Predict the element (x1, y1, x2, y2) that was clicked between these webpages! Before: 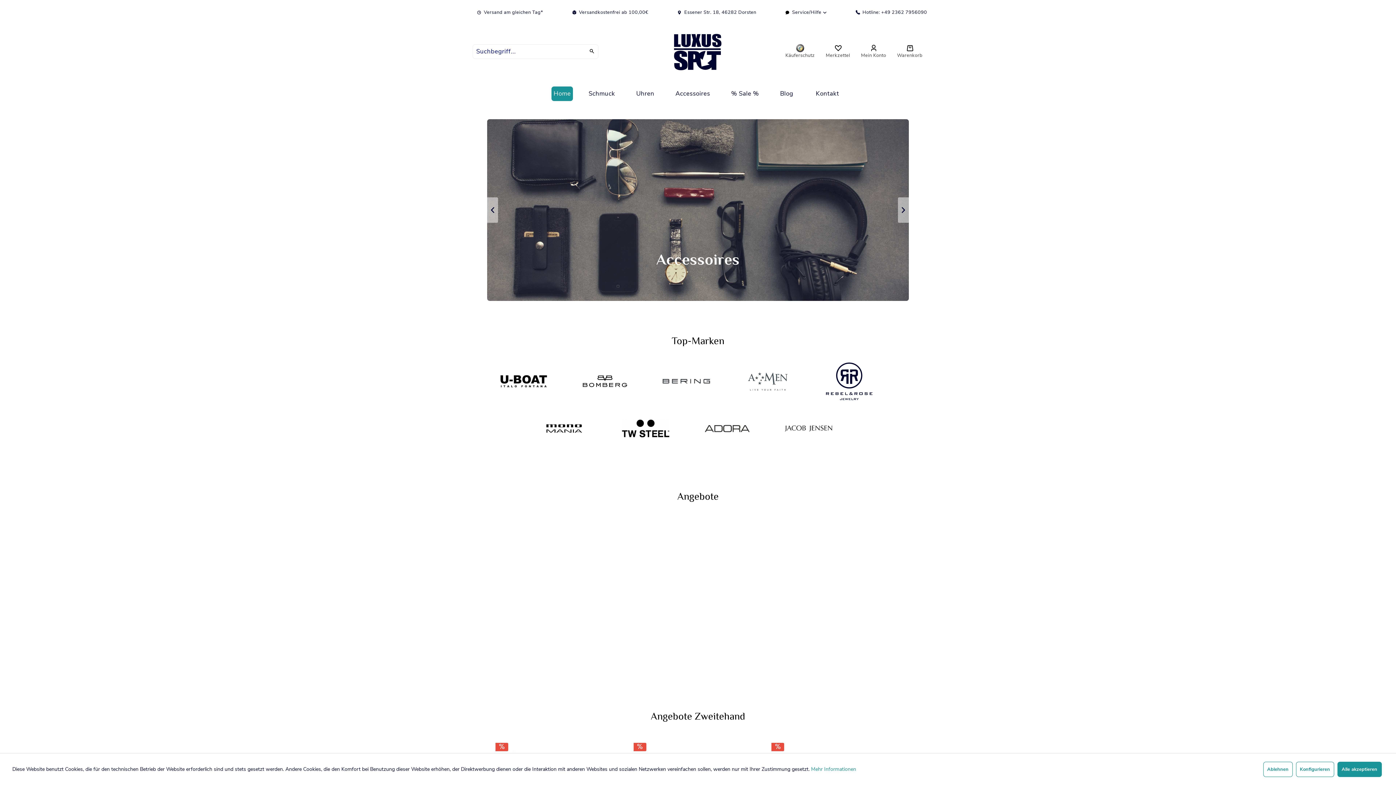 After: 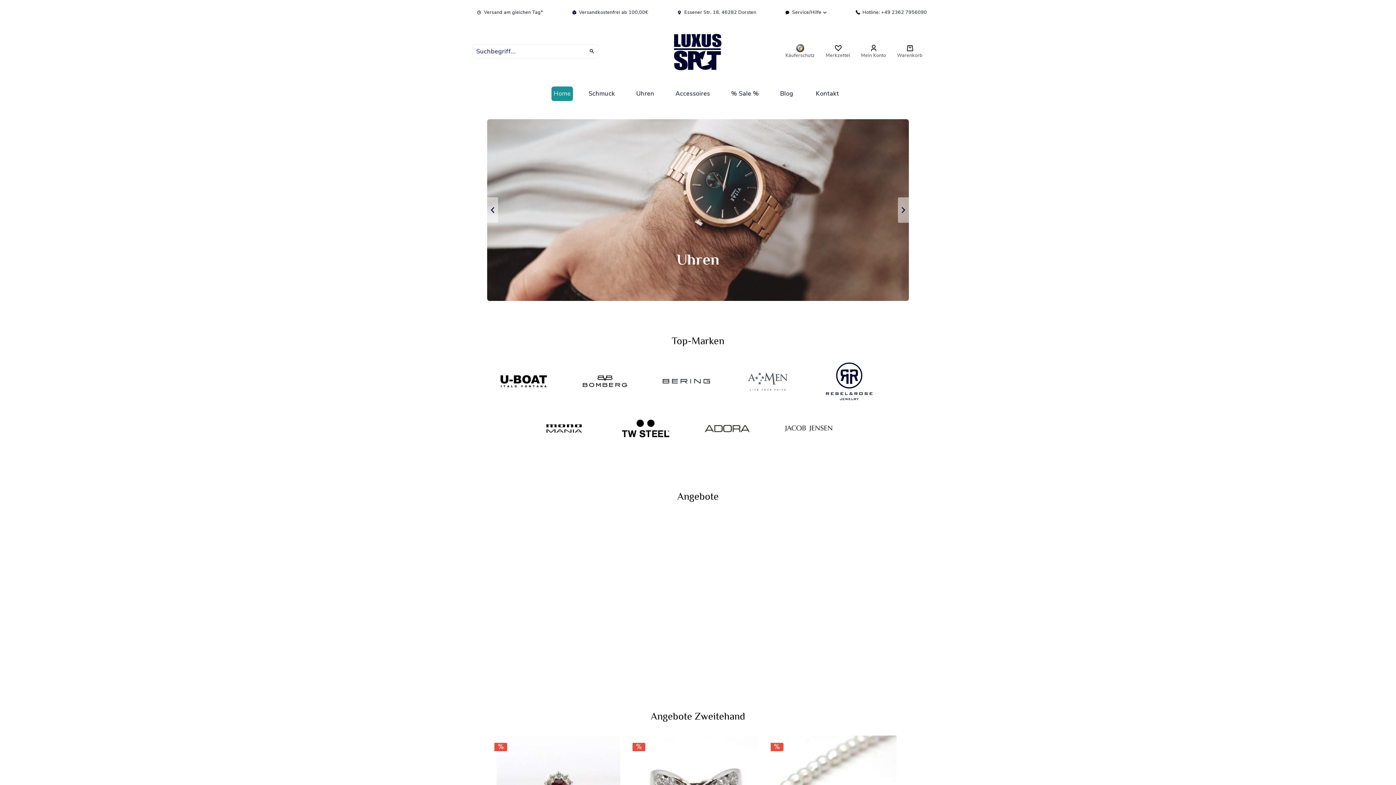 Action: label: Ablehnen bbox: (1263, 762, 1292, 777)